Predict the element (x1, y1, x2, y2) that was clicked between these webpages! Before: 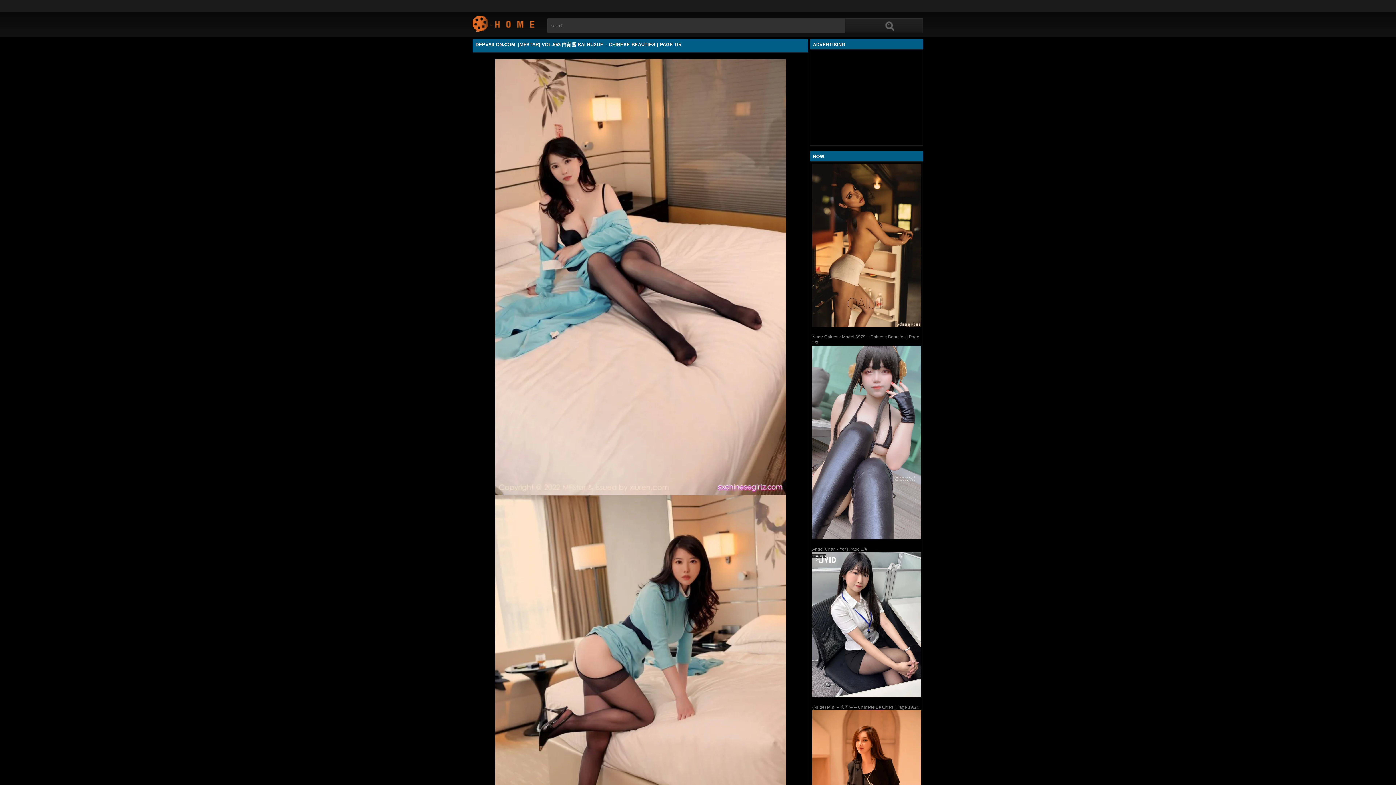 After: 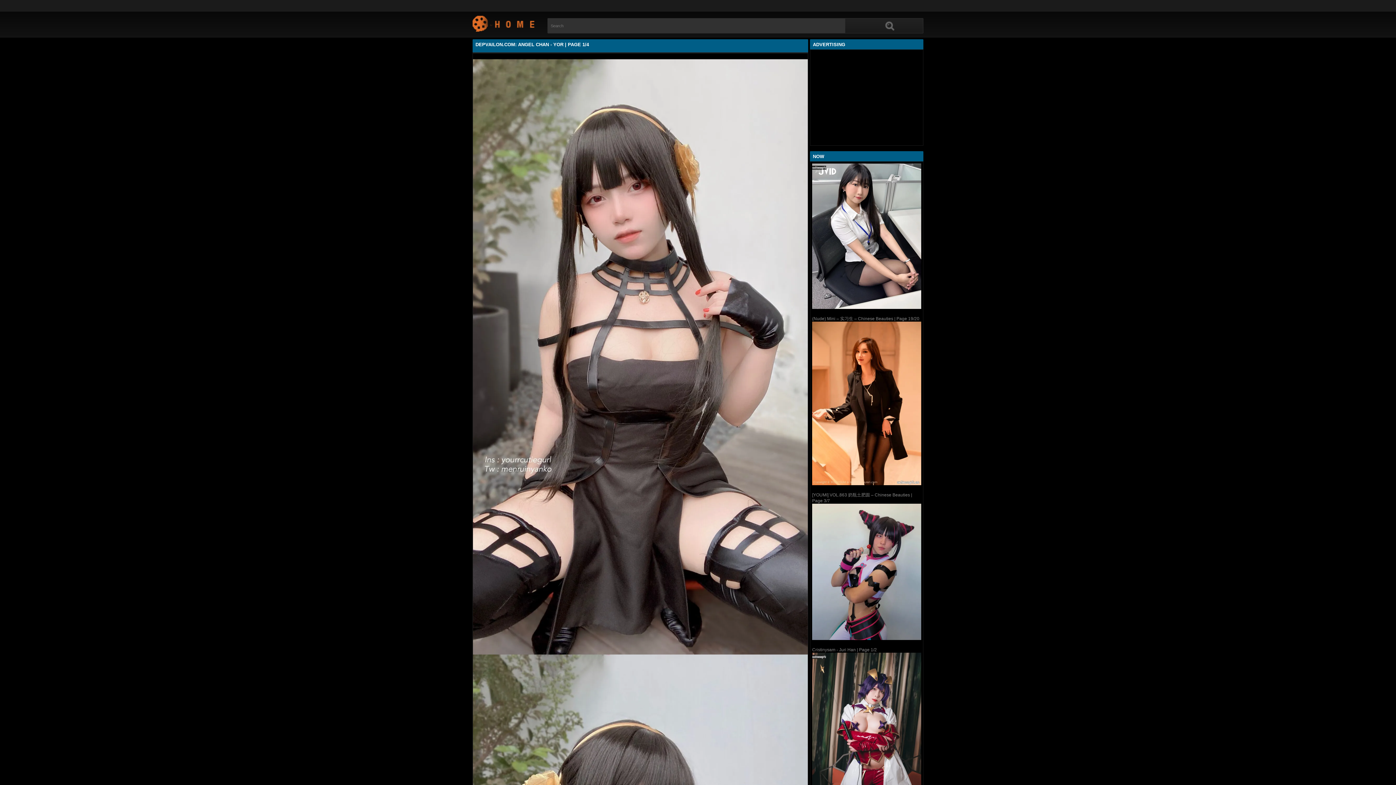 Action: bbox: (812, 345, 921, 539)